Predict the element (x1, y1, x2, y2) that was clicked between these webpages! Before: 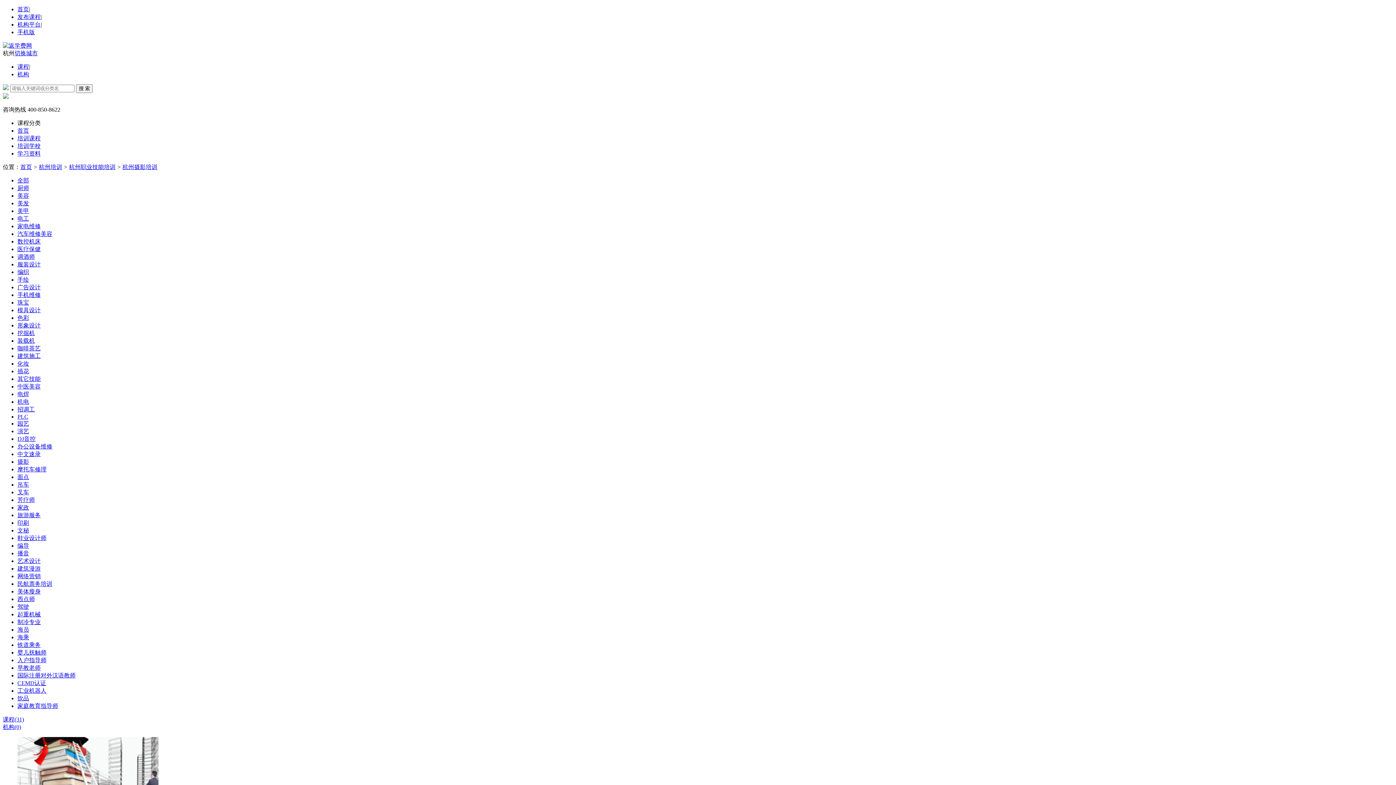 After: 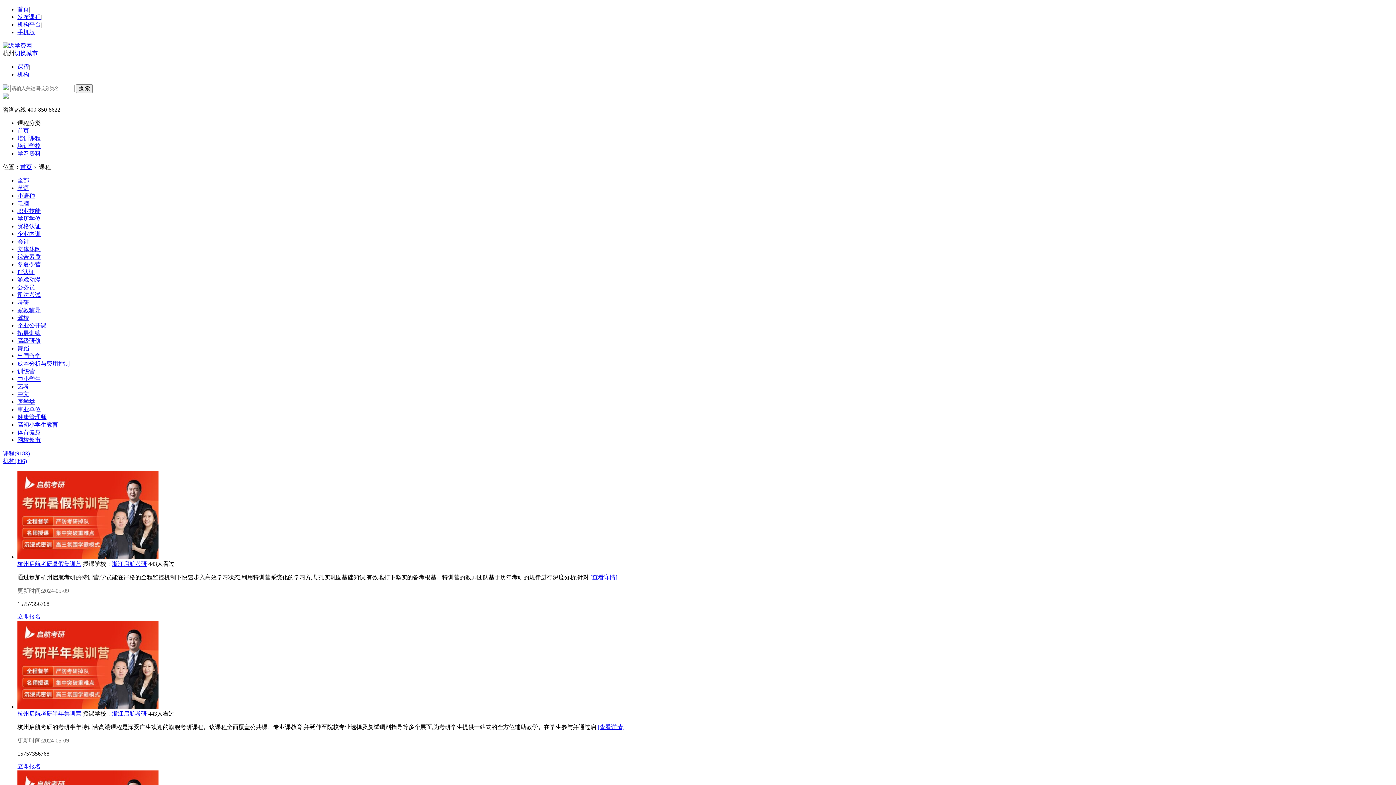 Action: label: 培训课程 bbox: (17, 135, 40, 141)